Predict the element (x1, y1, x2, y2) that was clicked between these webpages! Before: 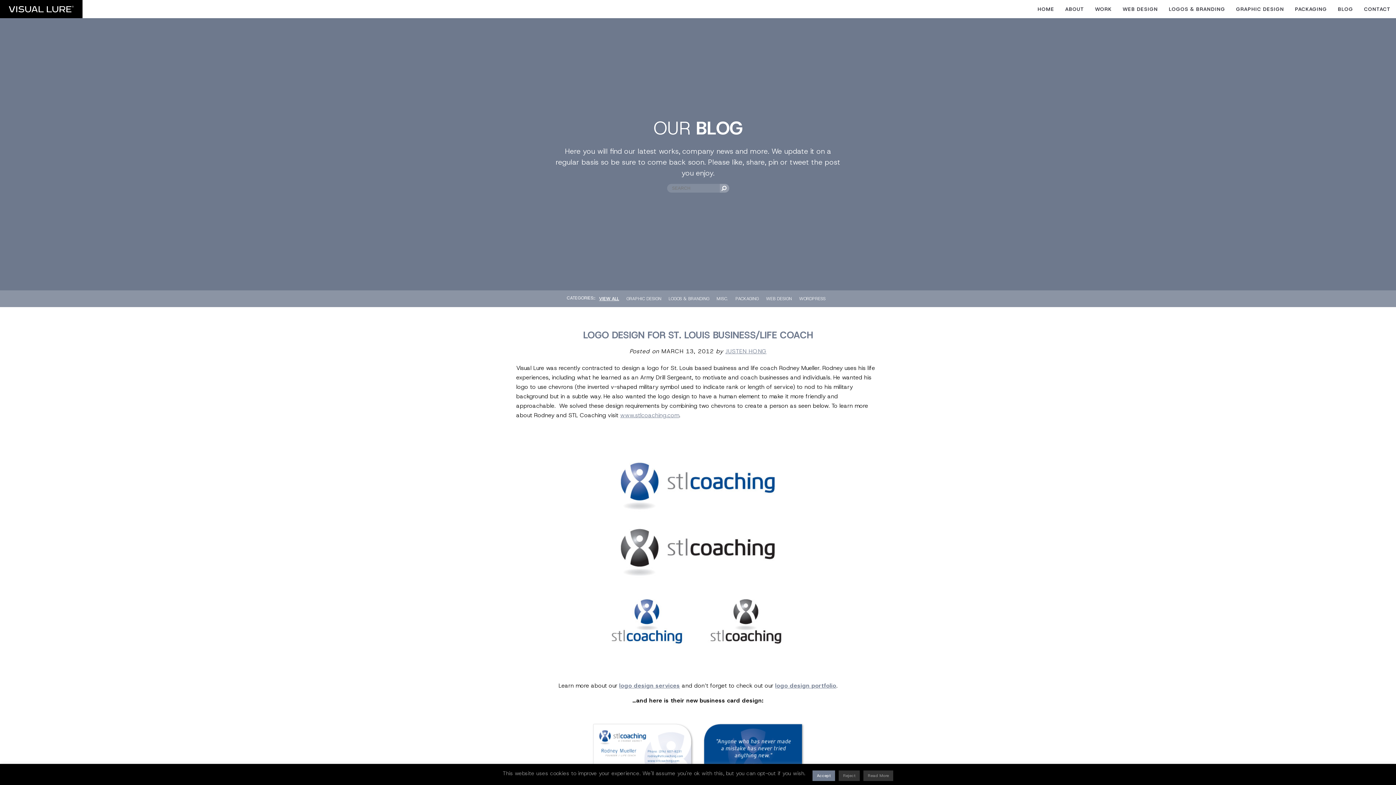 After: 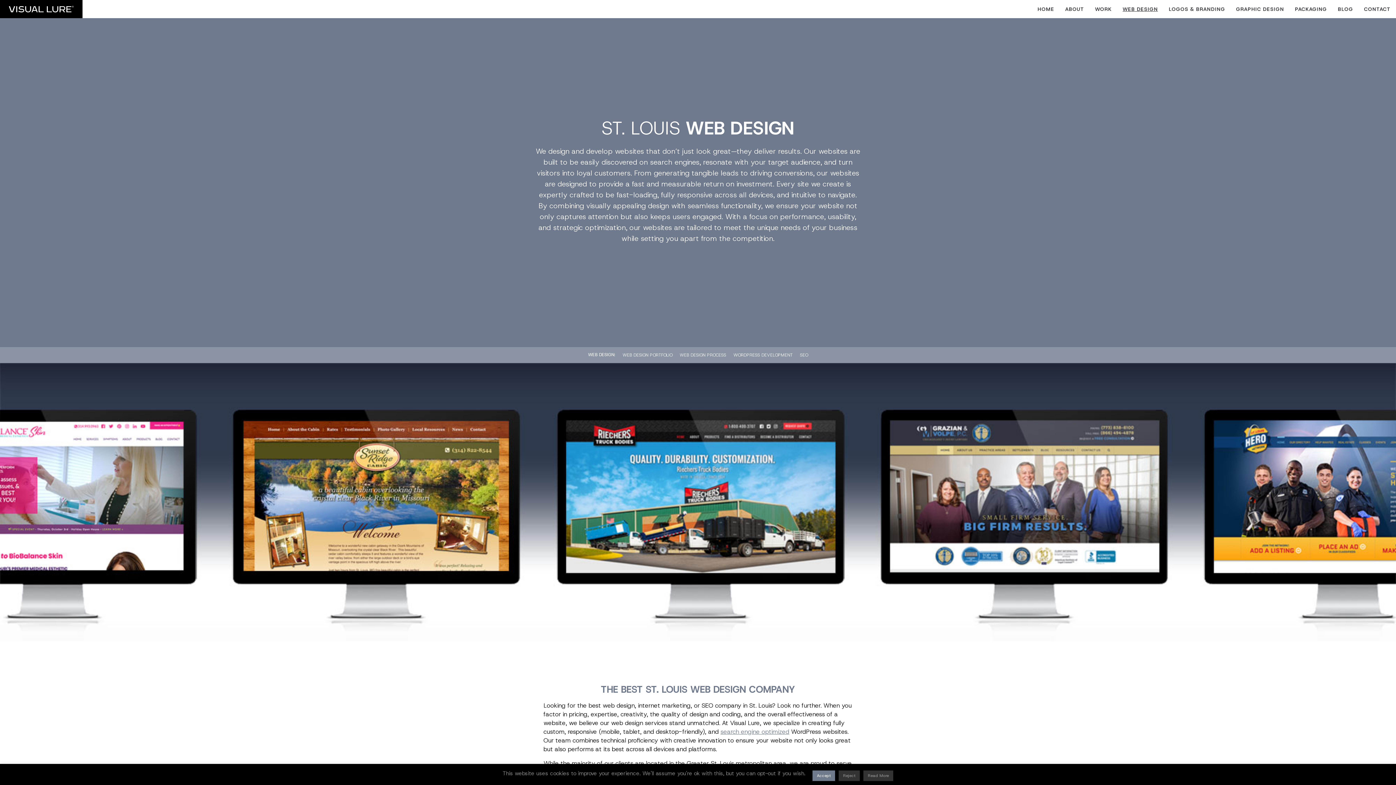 Action: bbox: (1117, 0, 1163, 18) label: WEB DESIGN